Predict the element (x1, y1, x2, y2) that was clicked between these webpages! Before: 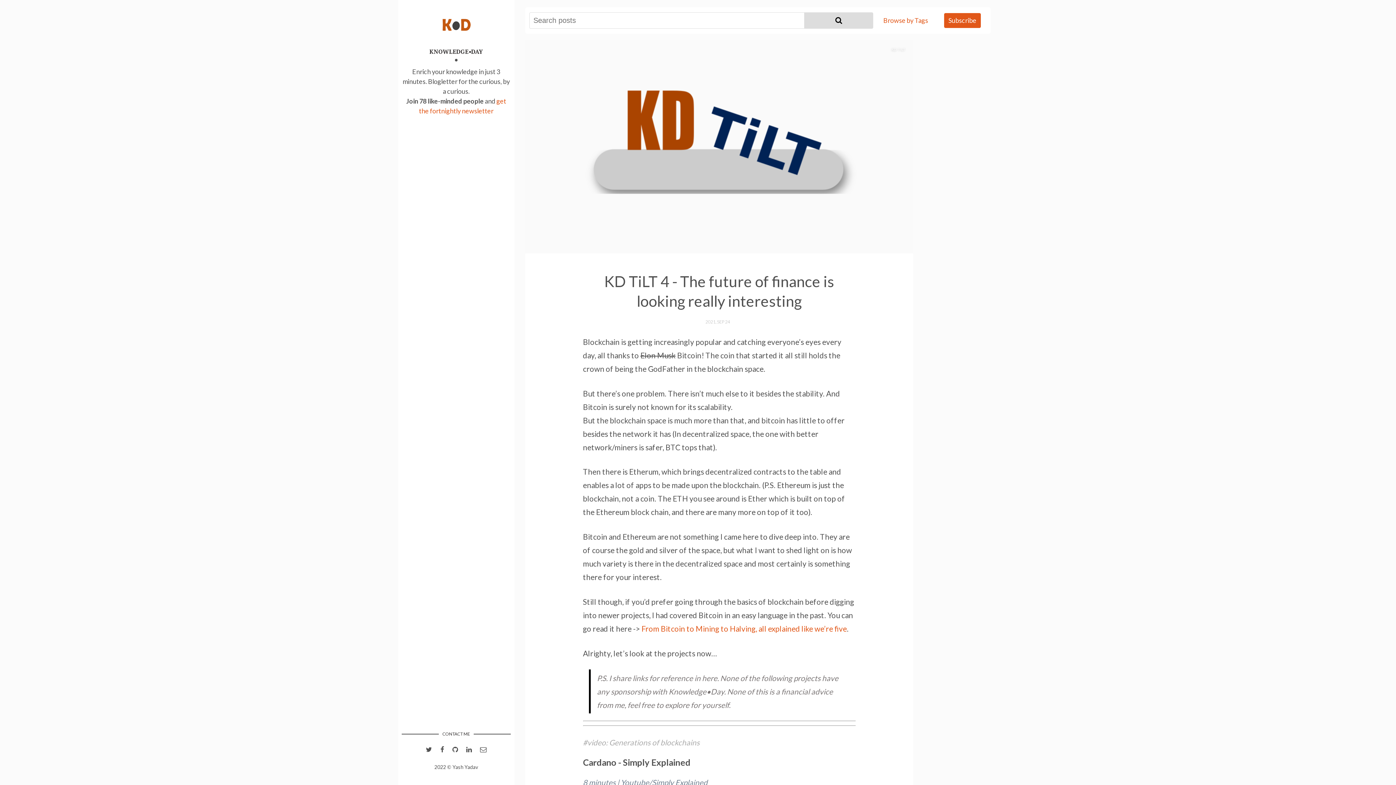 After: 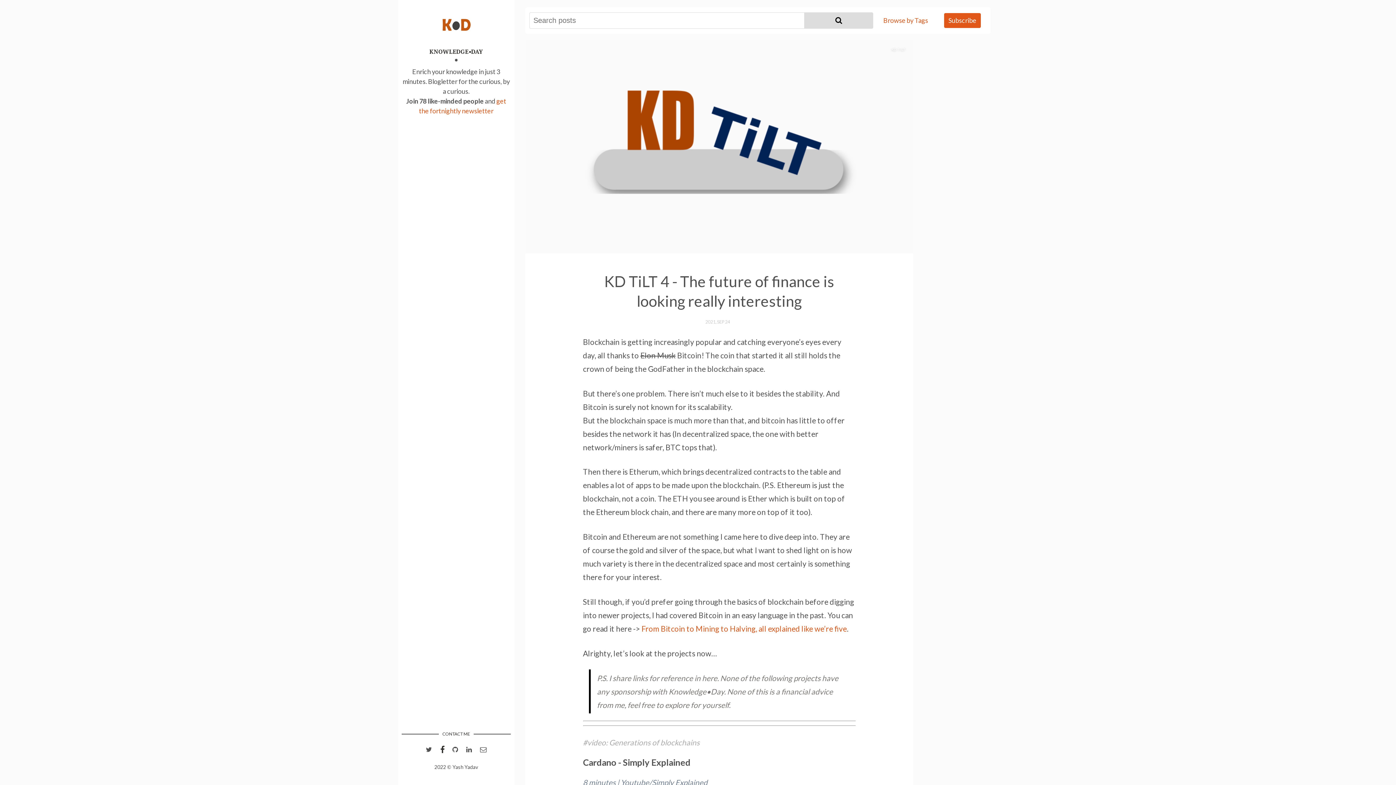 Action: bbox: (438, 743, 446, 756)